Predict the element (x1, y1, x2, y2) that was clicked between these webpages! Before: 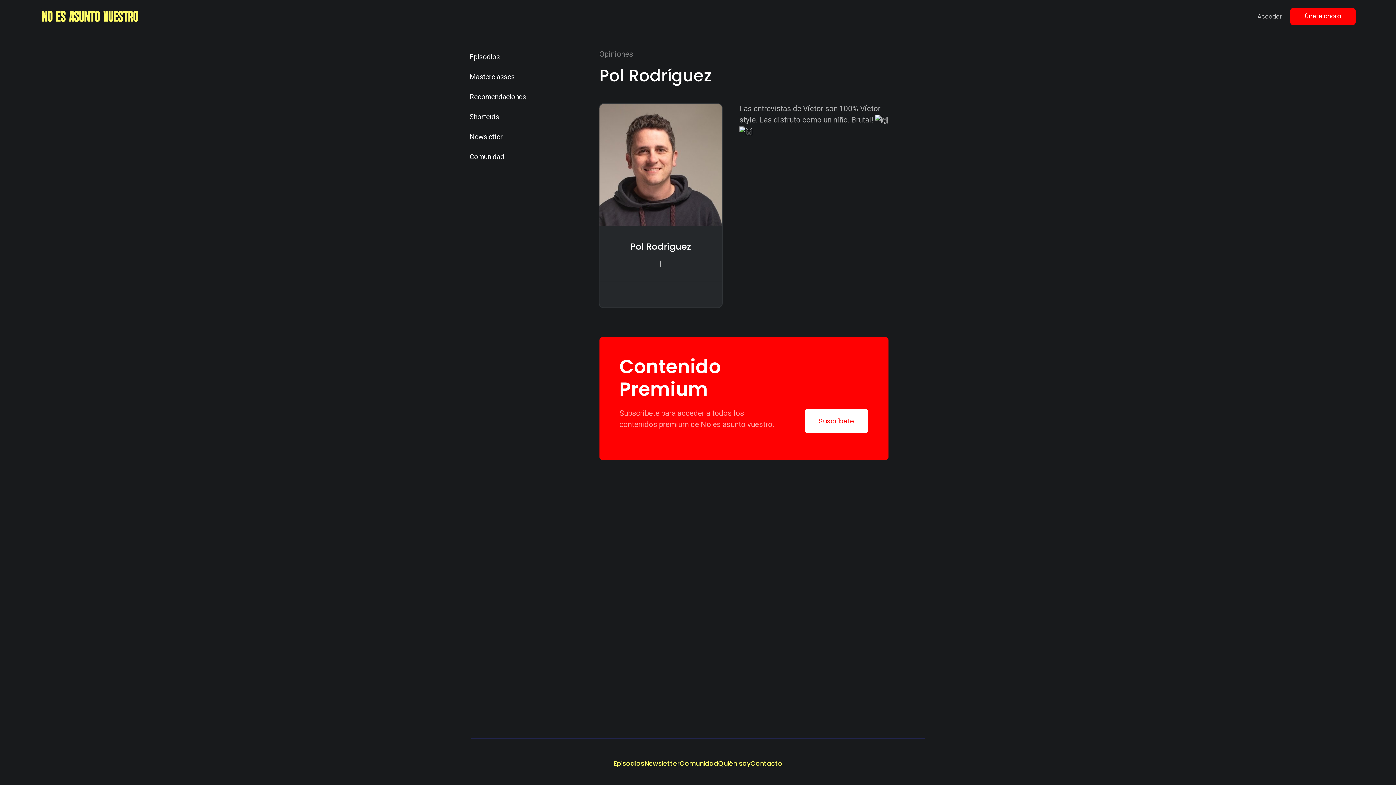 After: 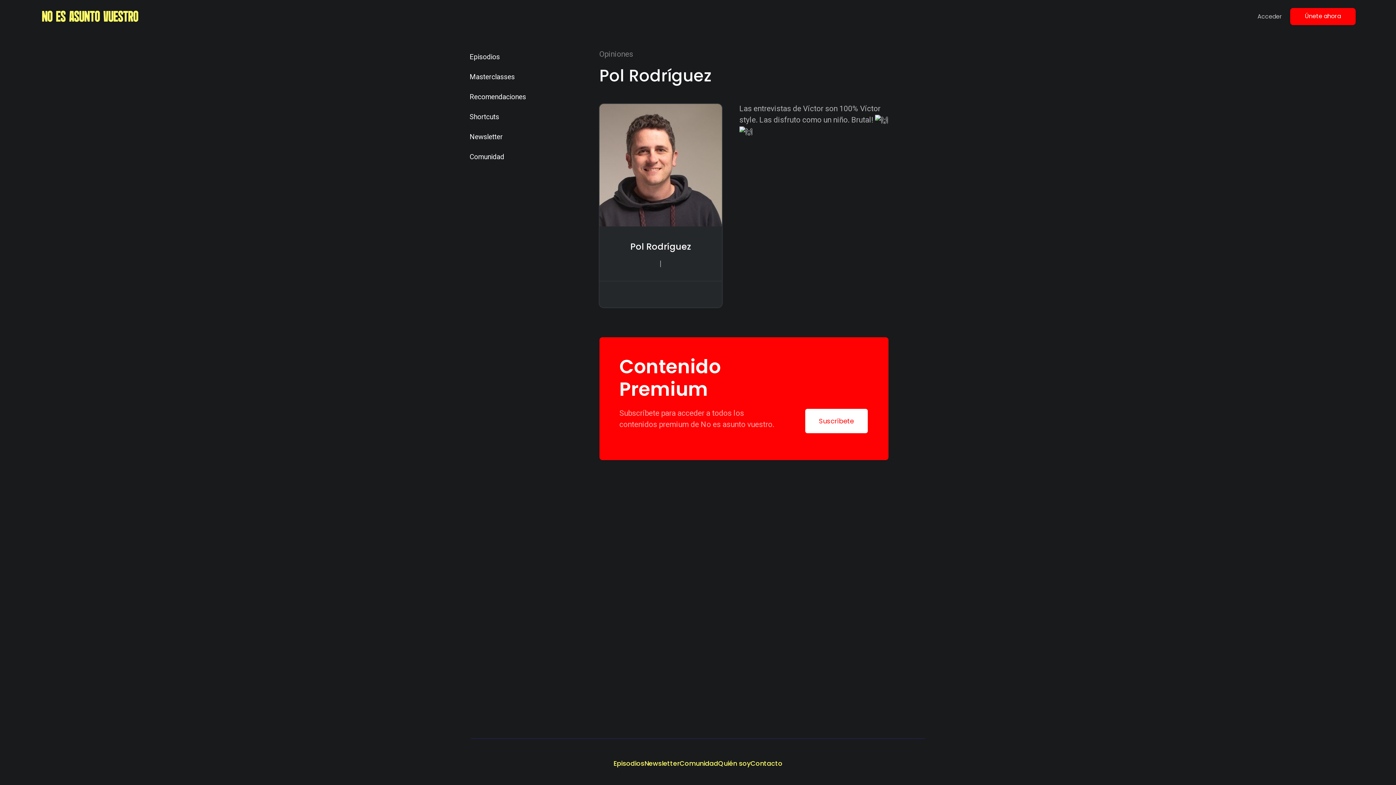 Action: label: Opiniones bbox: (599, 49, 886, 59)